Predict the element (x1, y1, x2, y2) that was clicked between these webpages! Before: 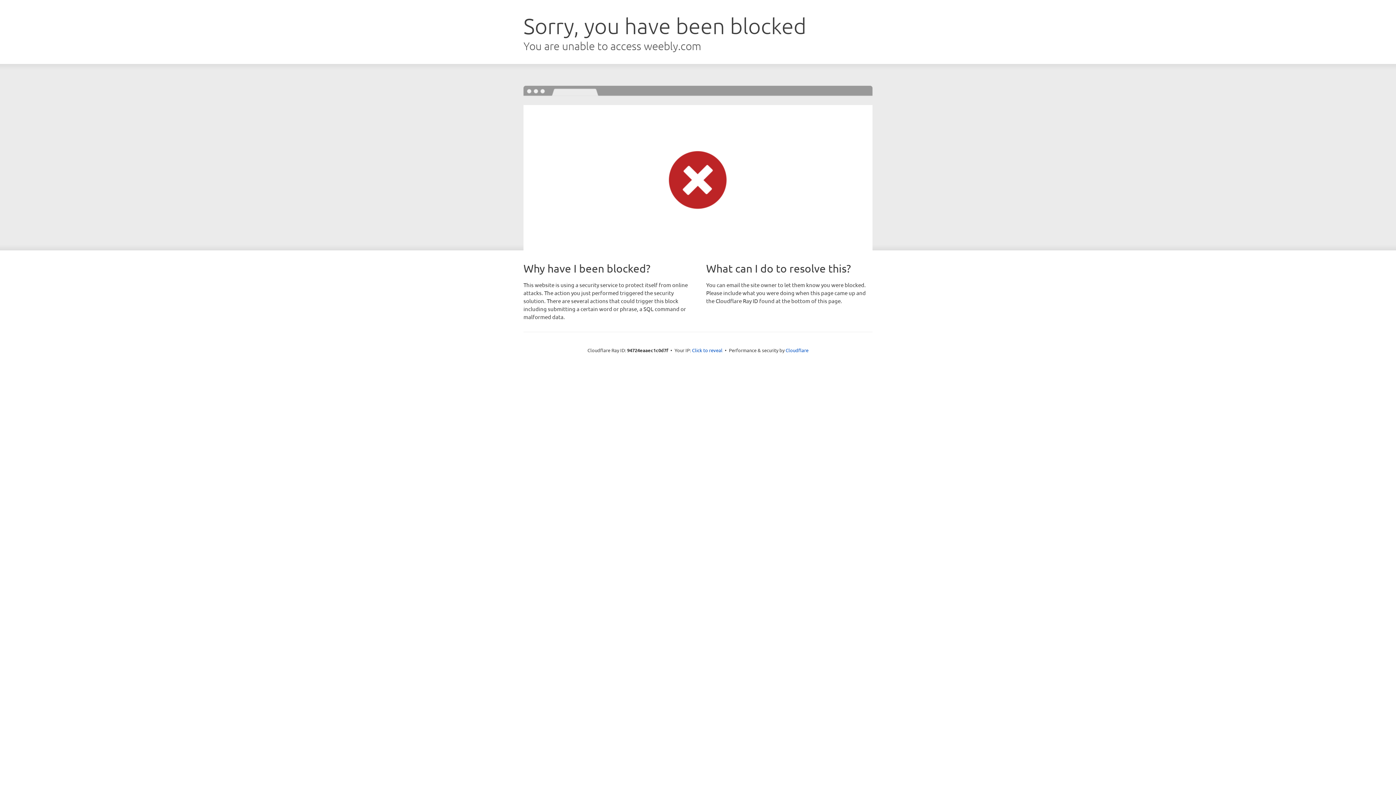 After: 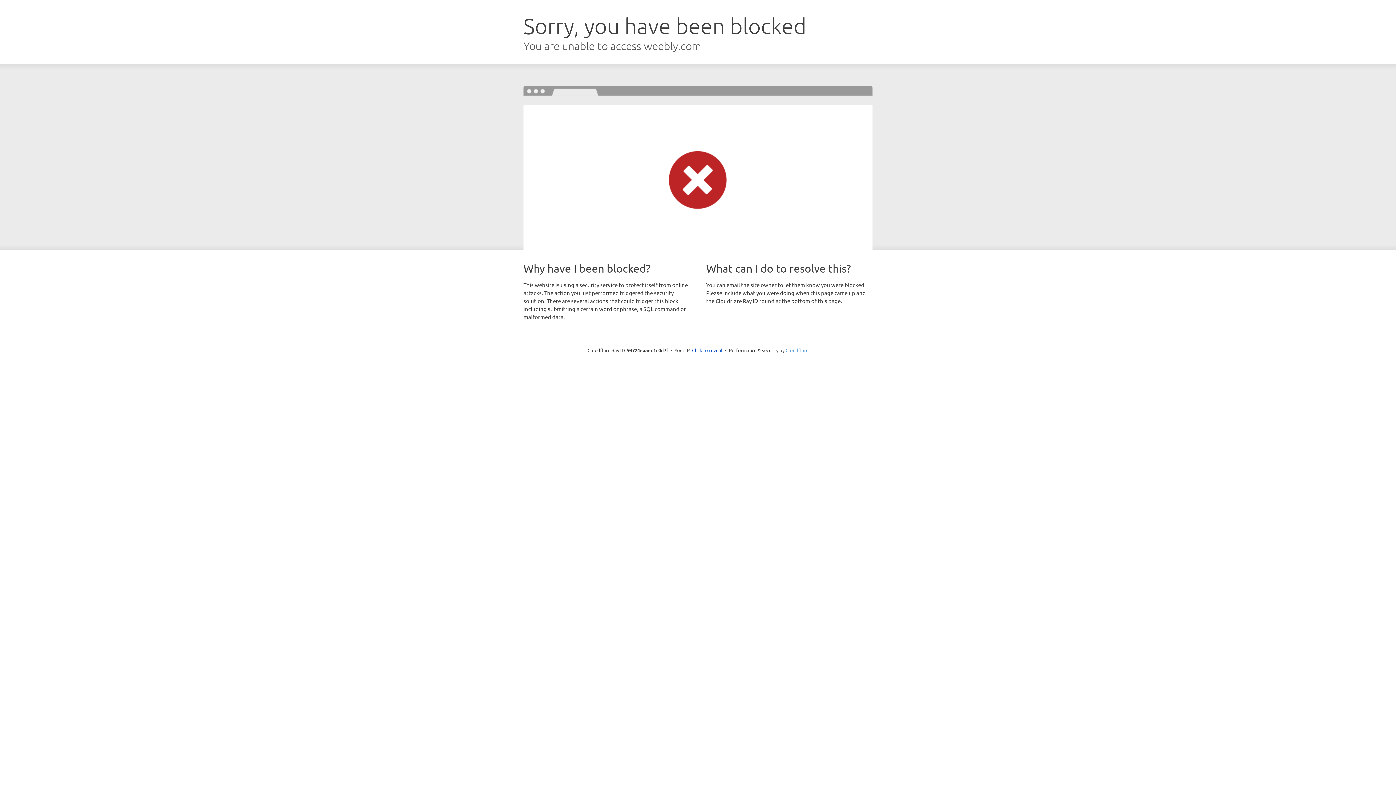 Action: label: Cloudflare bbox: (785, 347, 808, 353)